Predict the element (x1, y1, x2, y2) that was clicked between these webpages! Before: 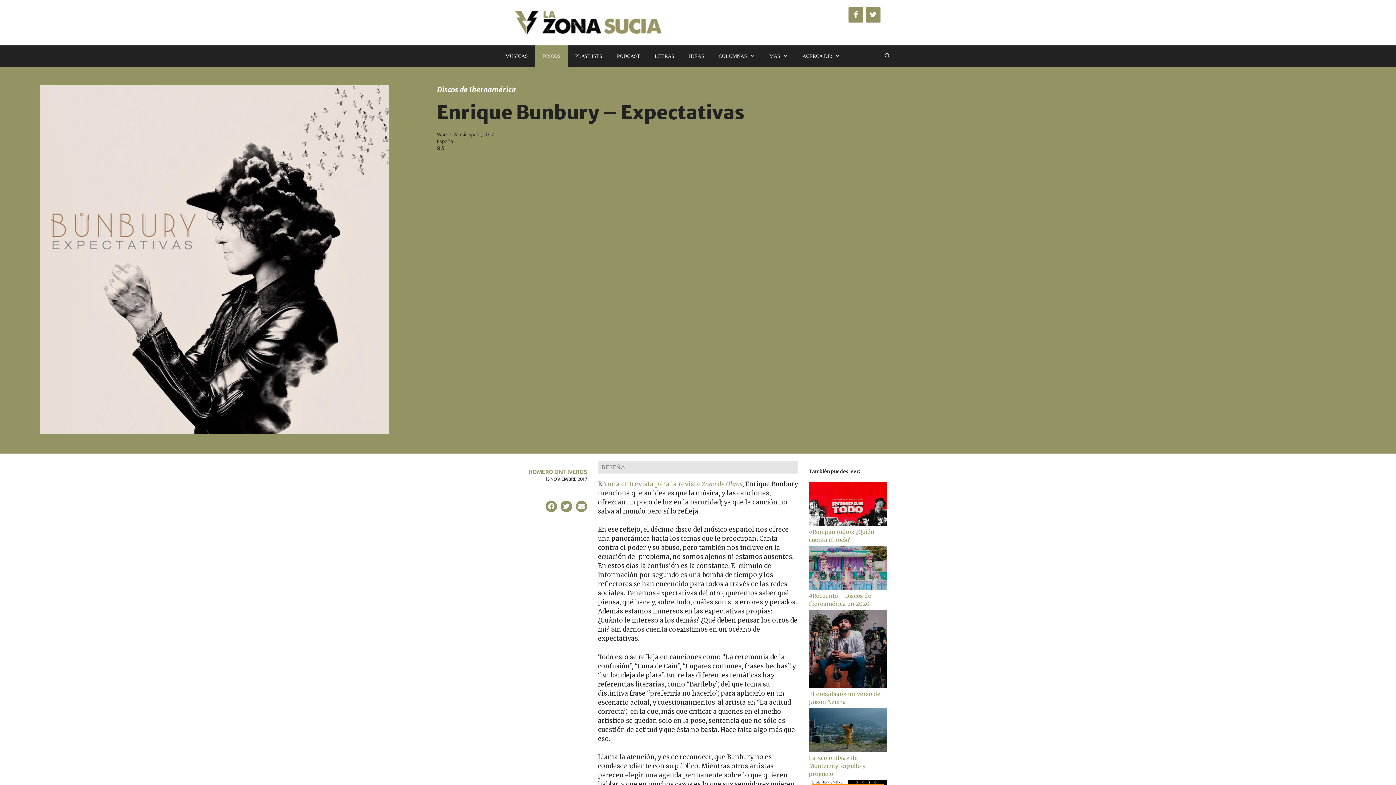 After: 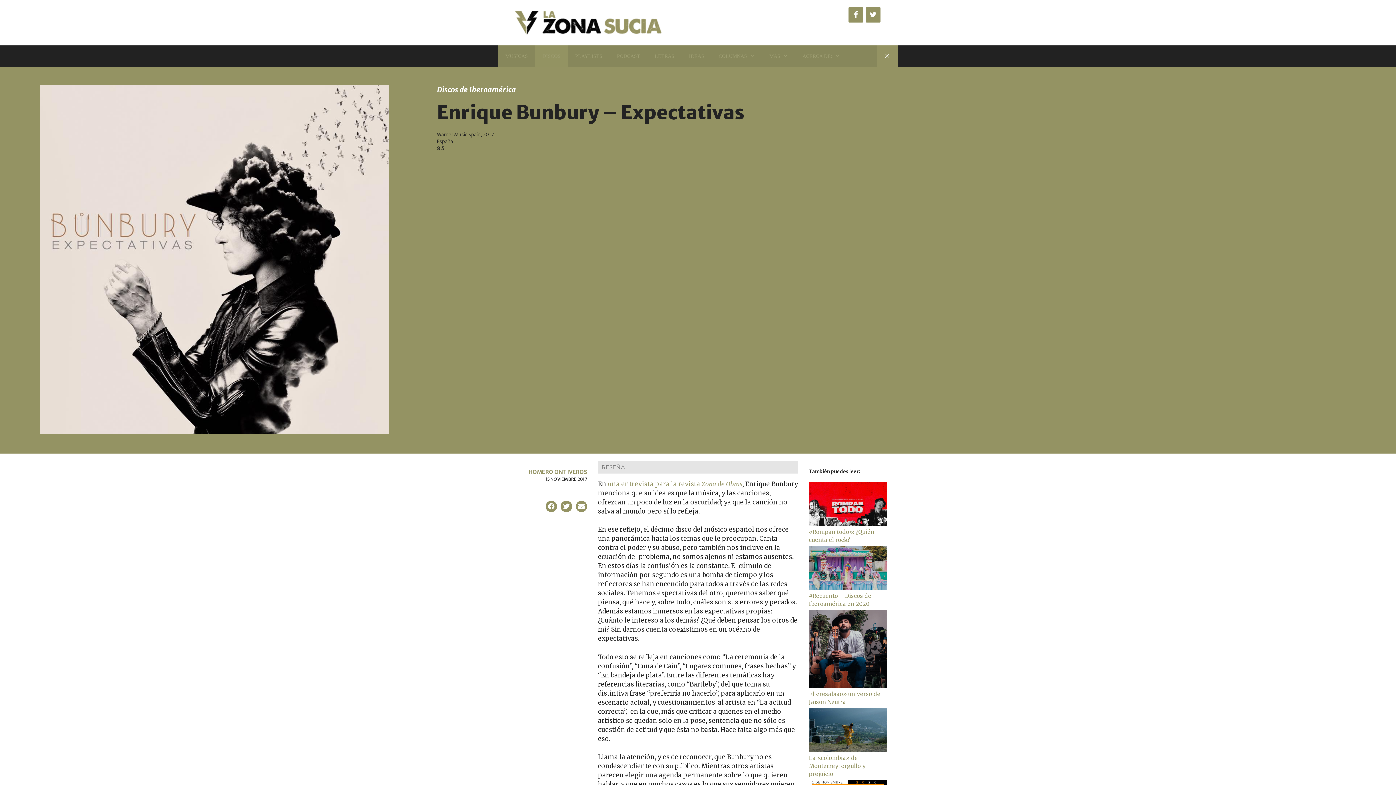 Action: bbox: (877, 45, 898, 67) label: Abrir la barra de búsqueda